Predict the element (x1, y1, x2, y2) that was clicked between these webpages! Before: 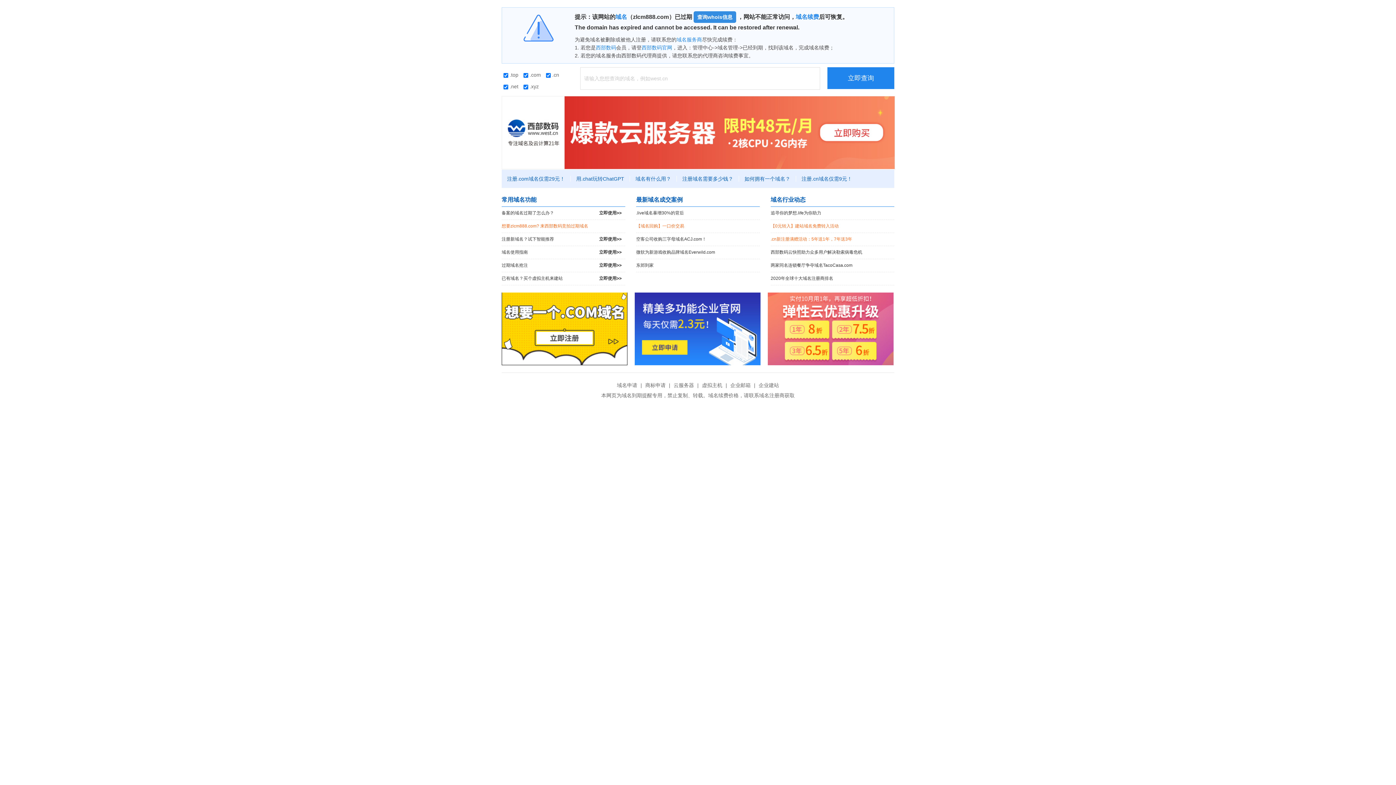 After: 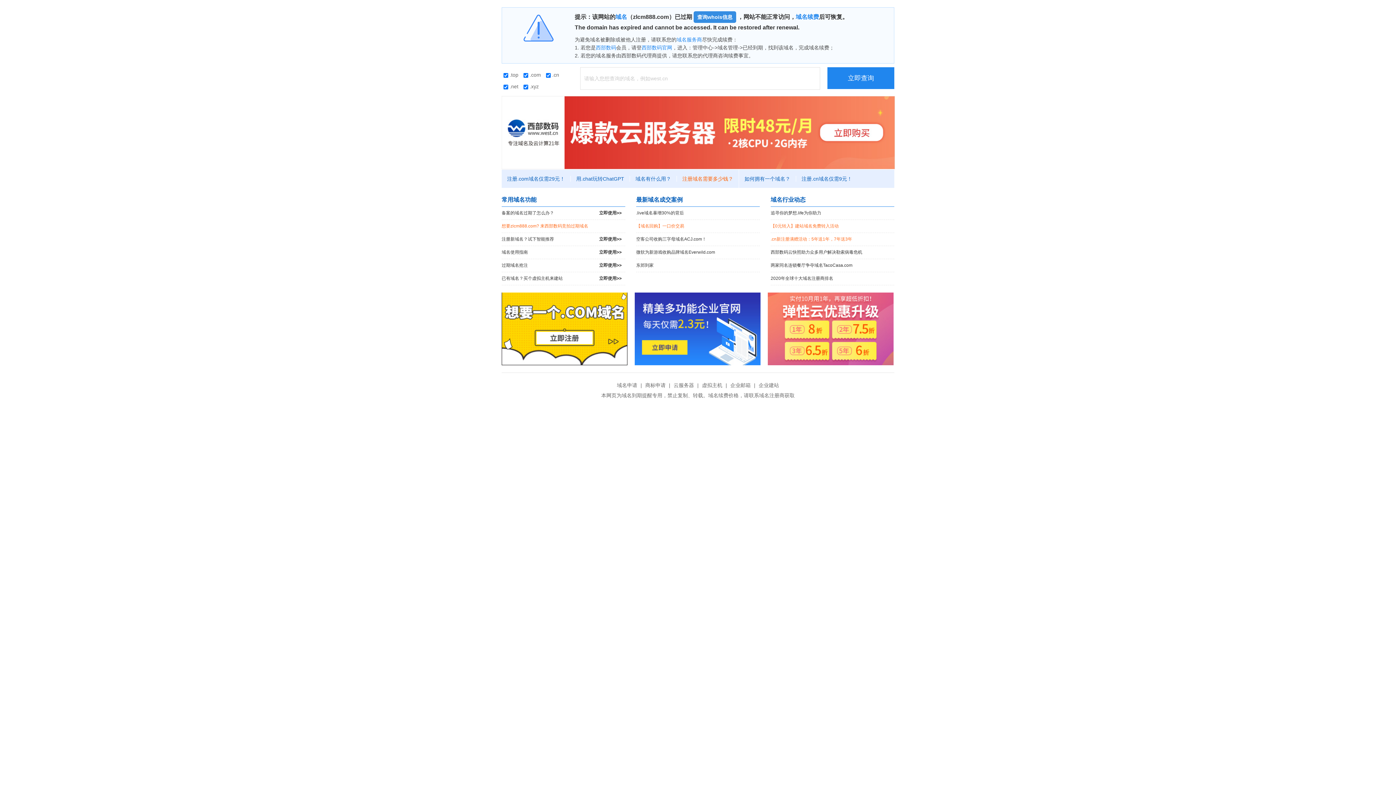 Action: label: 注册域名需要多少钱？ bbox: (677, 176, 739, 181)